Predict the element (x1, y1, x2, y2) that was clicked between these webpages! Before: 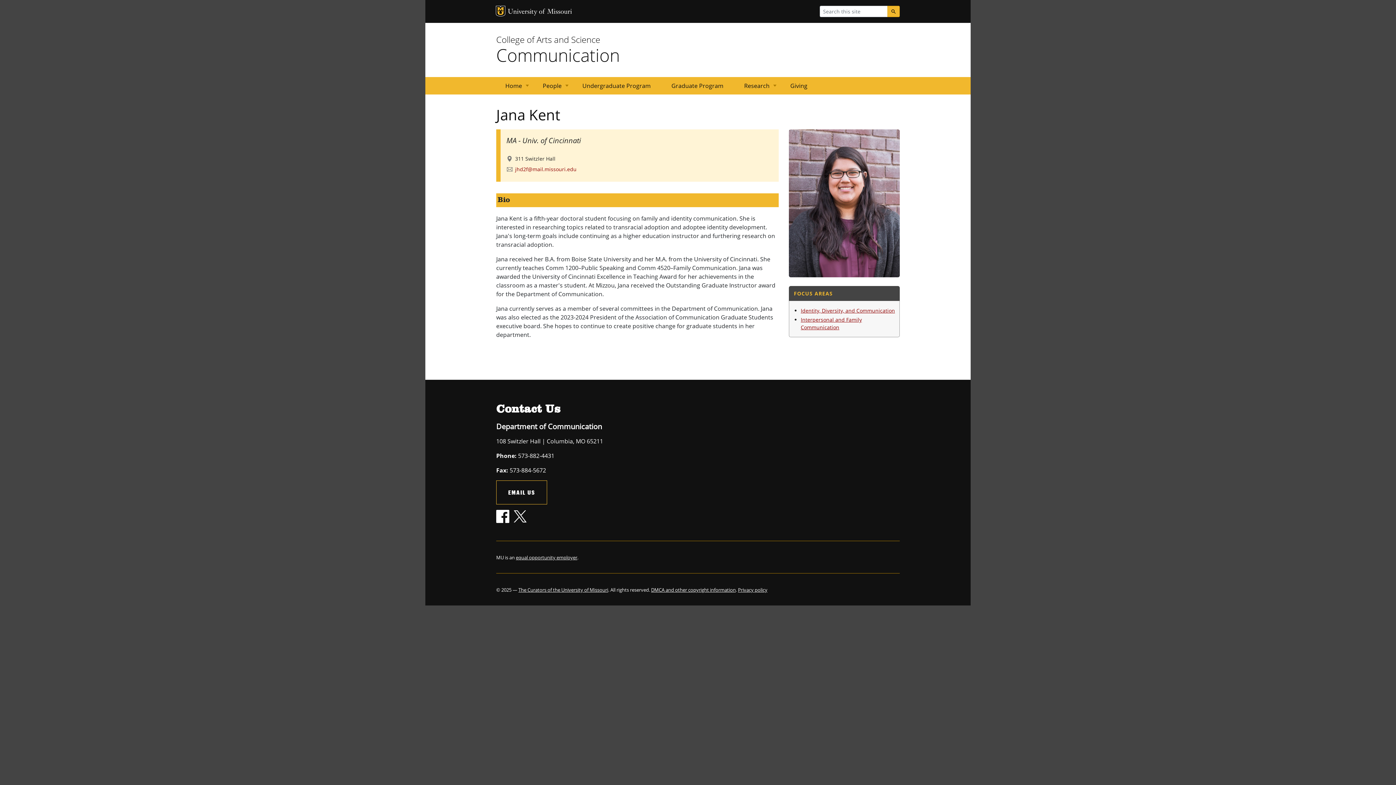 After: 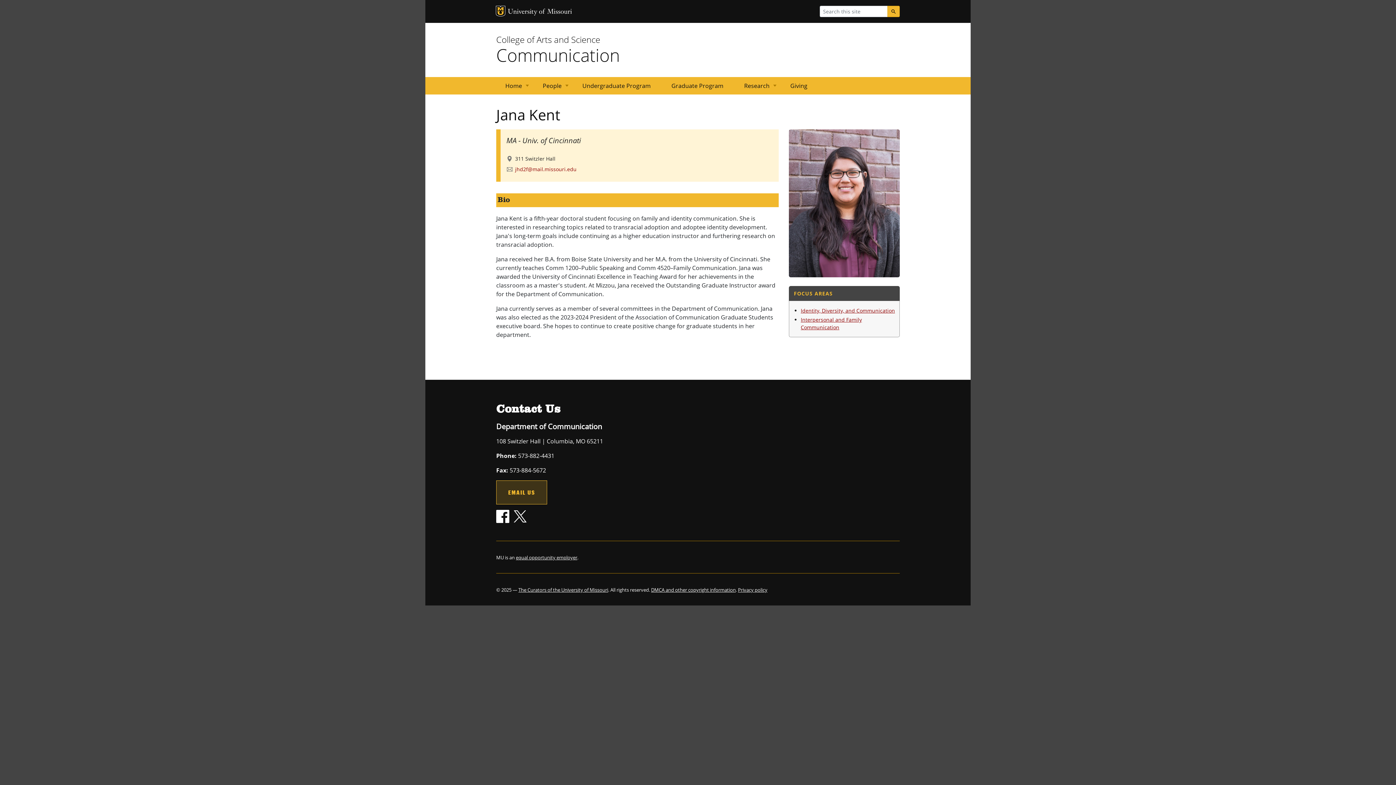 Action: label: EMAIL US bbox: (496, 480, 547, 504)